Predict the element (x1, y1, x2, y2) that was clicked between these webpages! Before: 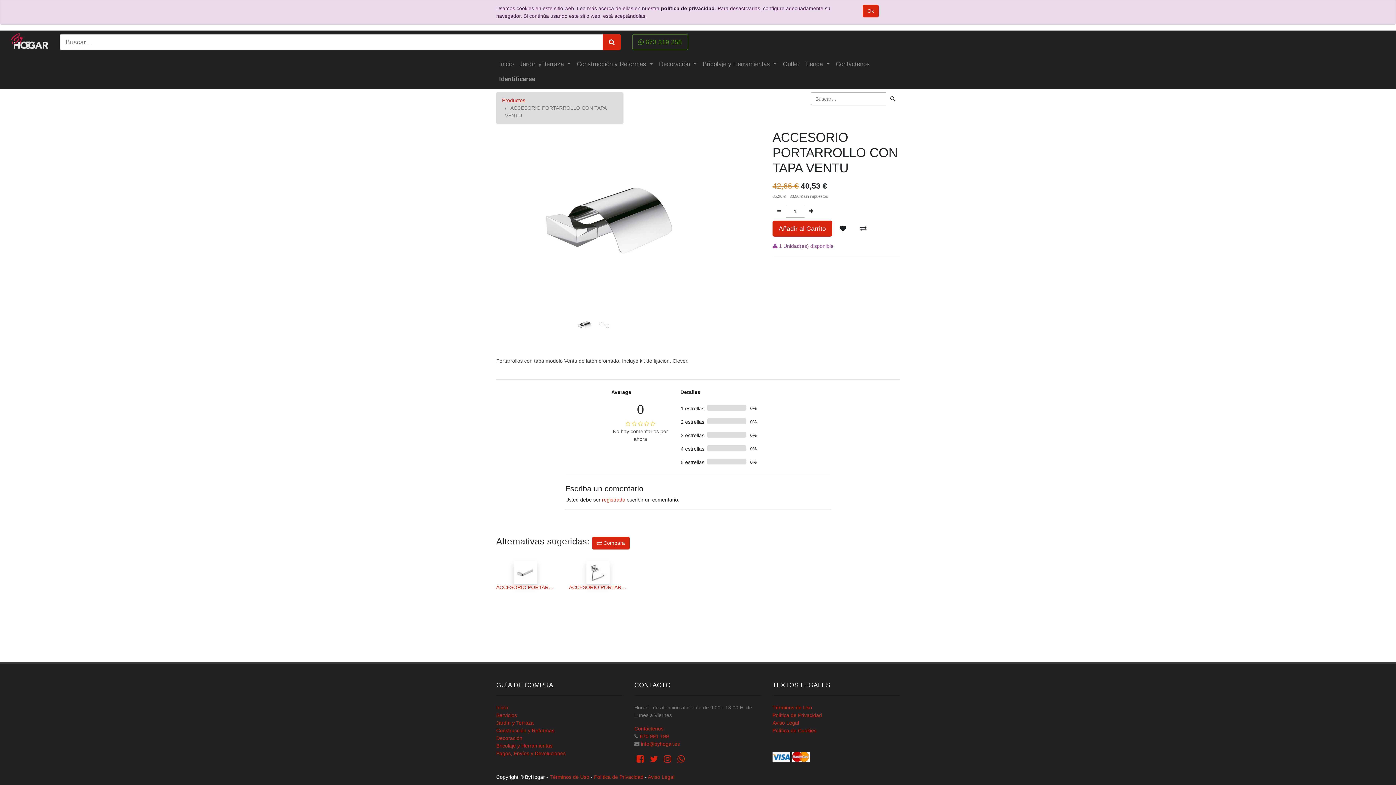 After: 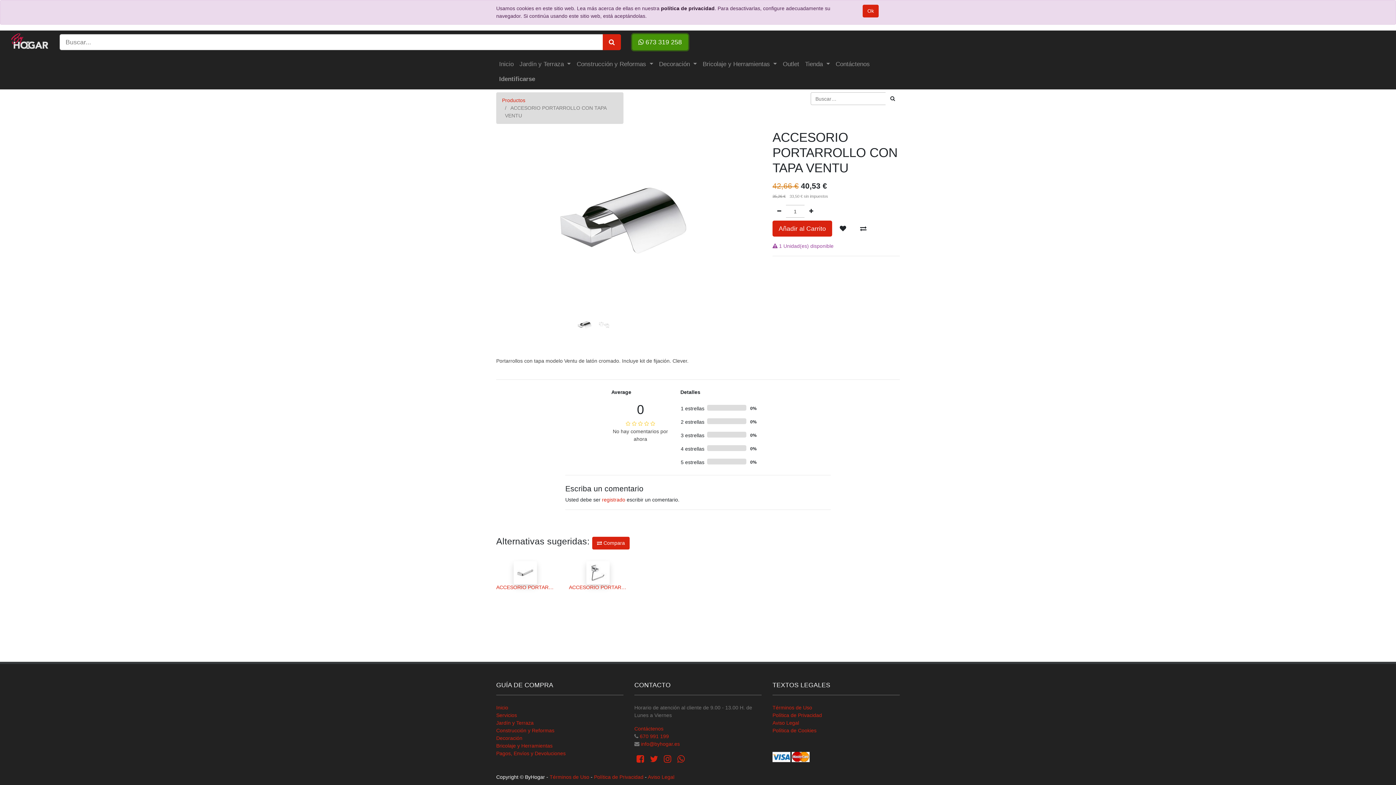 Action: bbox: (632, 34, 688, 50) label:  673 319 258